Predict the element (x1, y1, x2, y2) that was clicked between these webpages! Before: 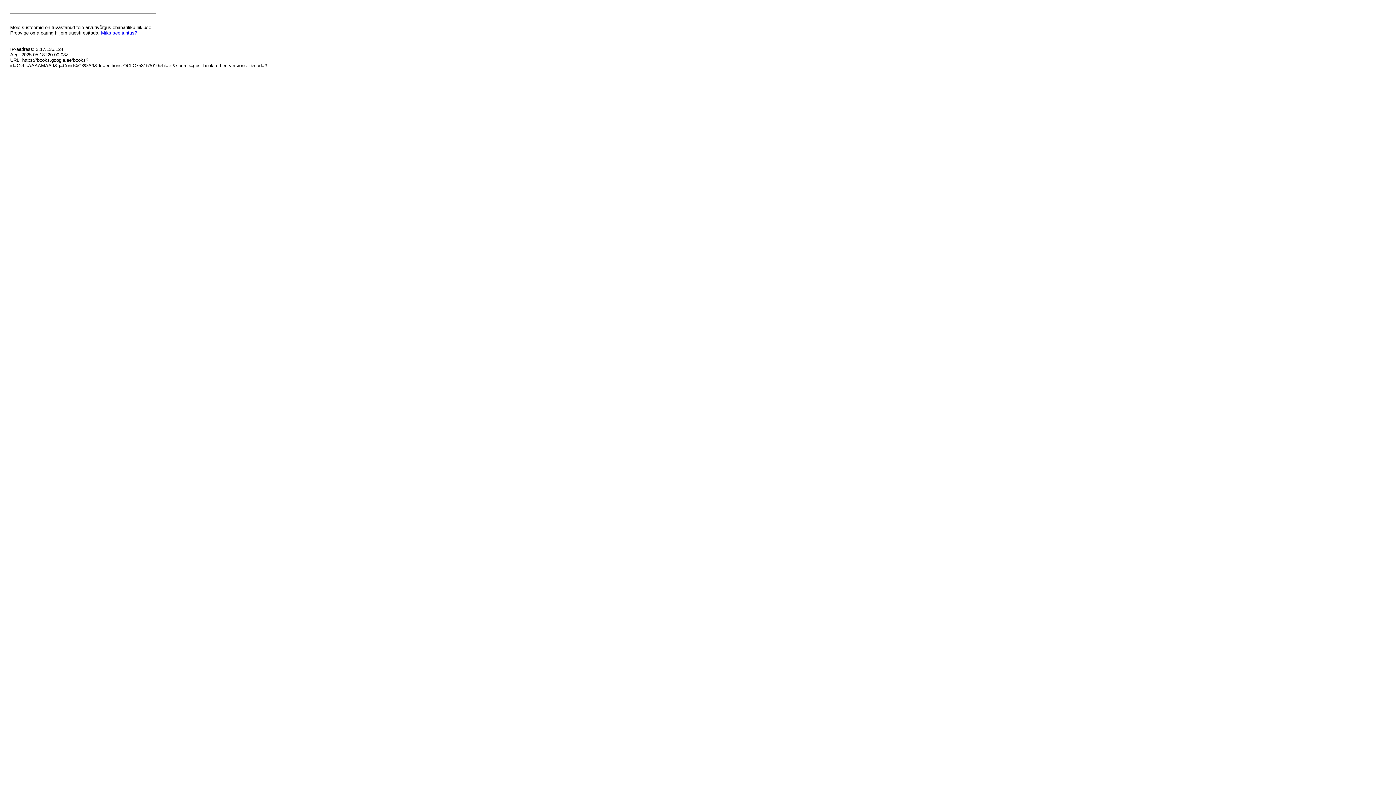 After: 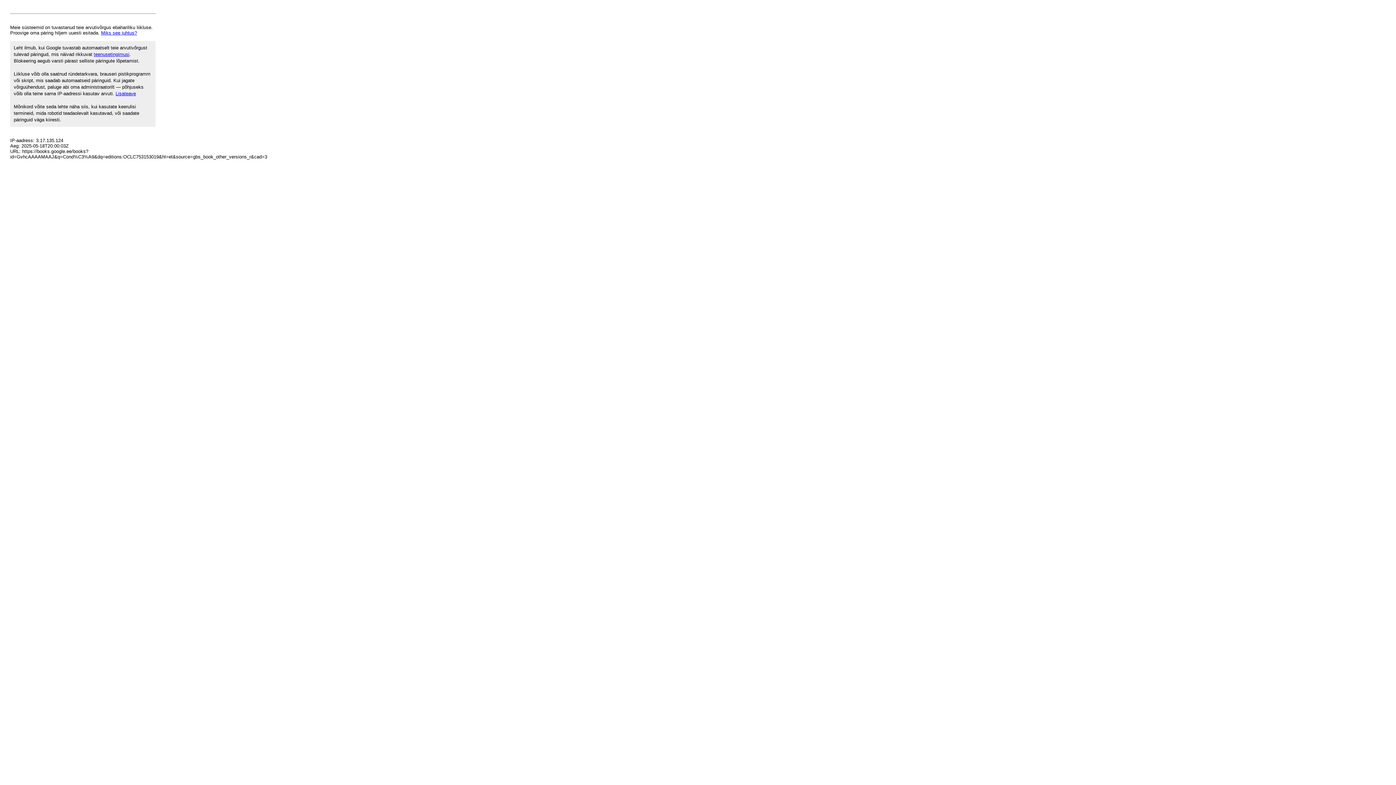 Action: bbox: (101, 30, 137, 35) label: Miks see juhtus?